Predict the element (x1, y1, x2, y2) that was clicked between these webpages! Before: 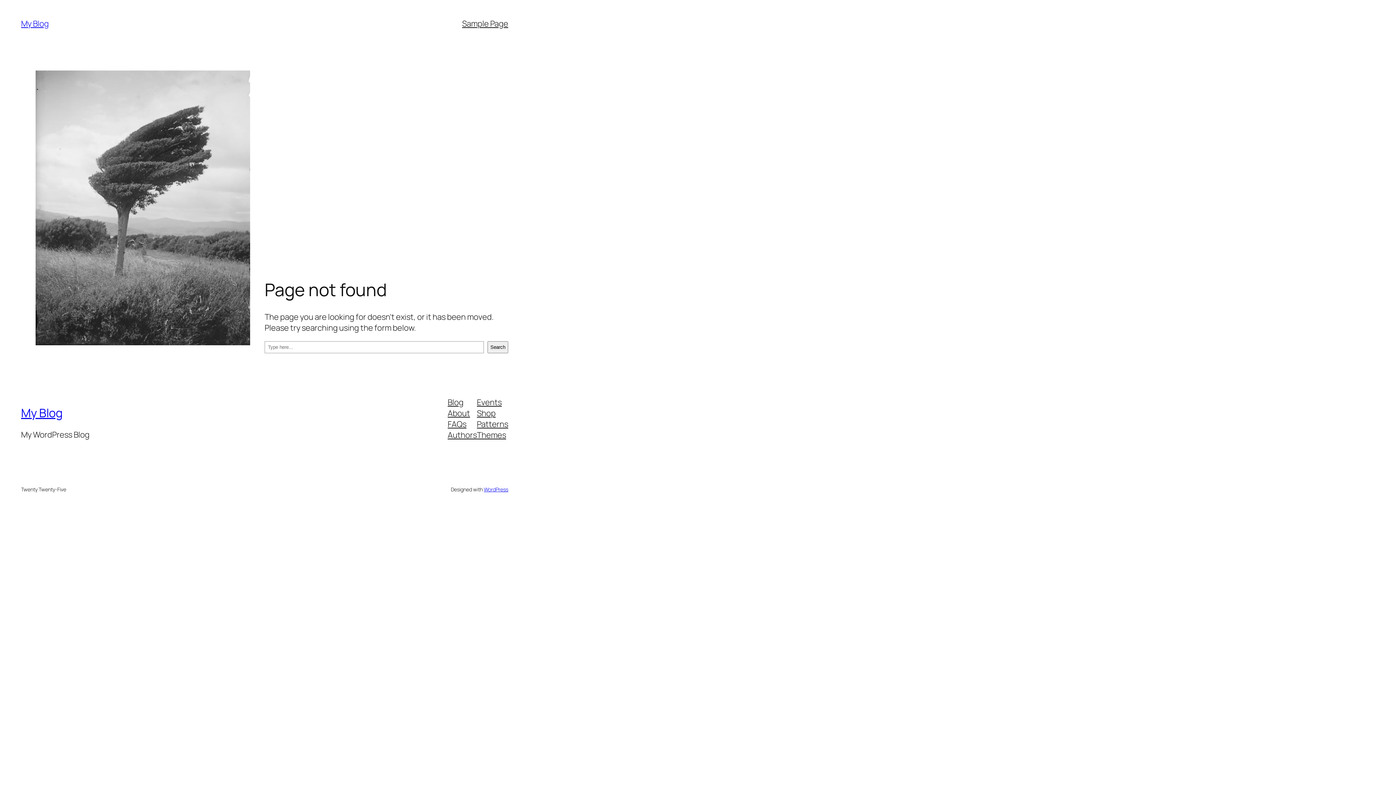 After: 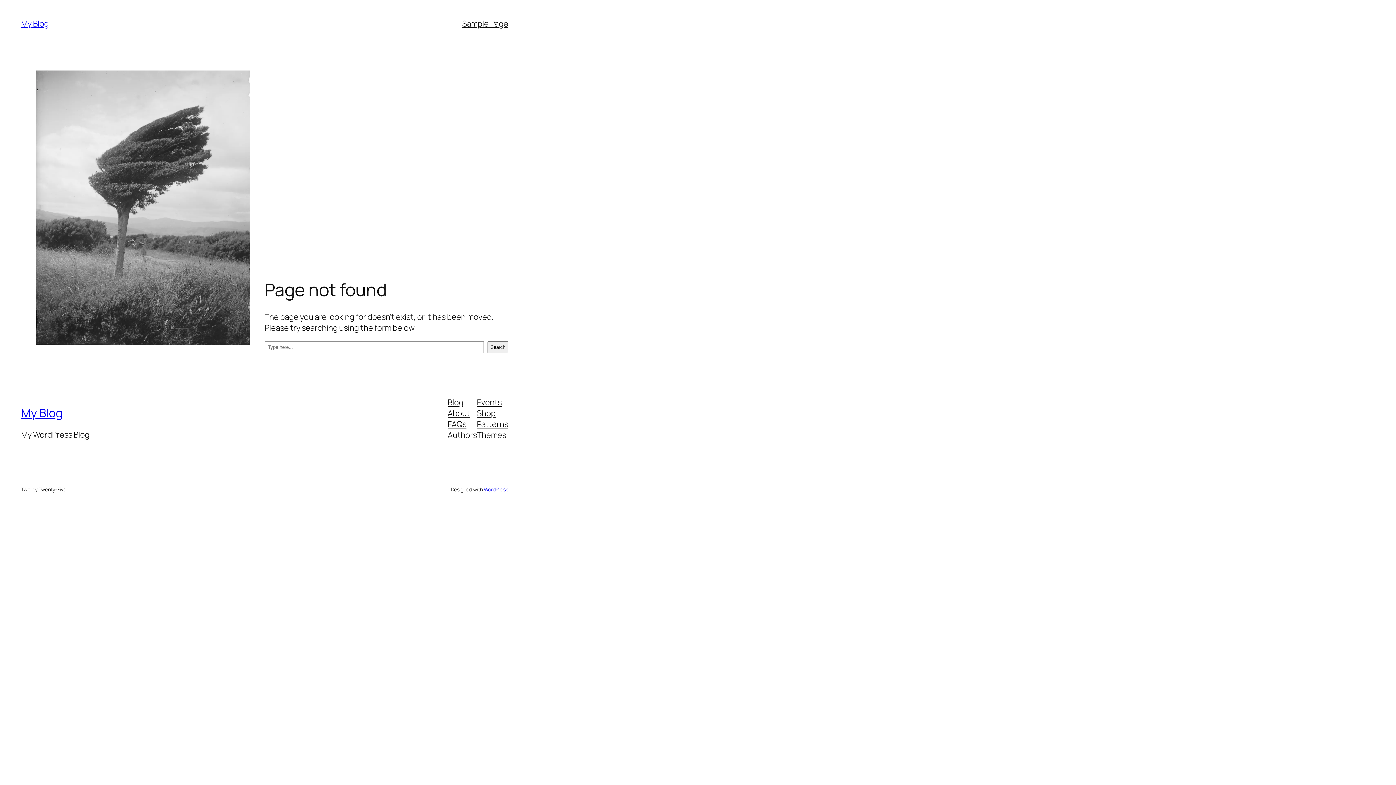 Action: label: FAQs bbox: (447, 418, 466, 429)